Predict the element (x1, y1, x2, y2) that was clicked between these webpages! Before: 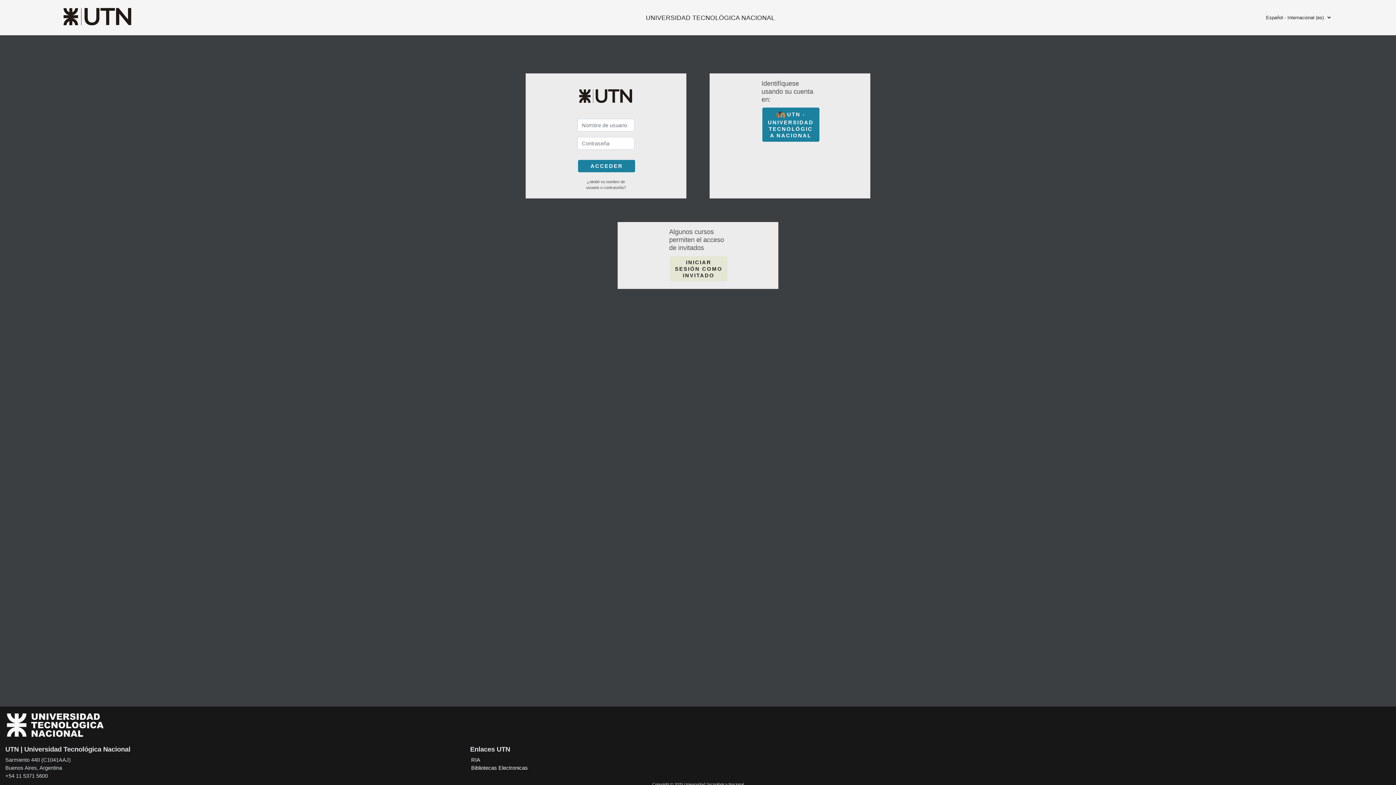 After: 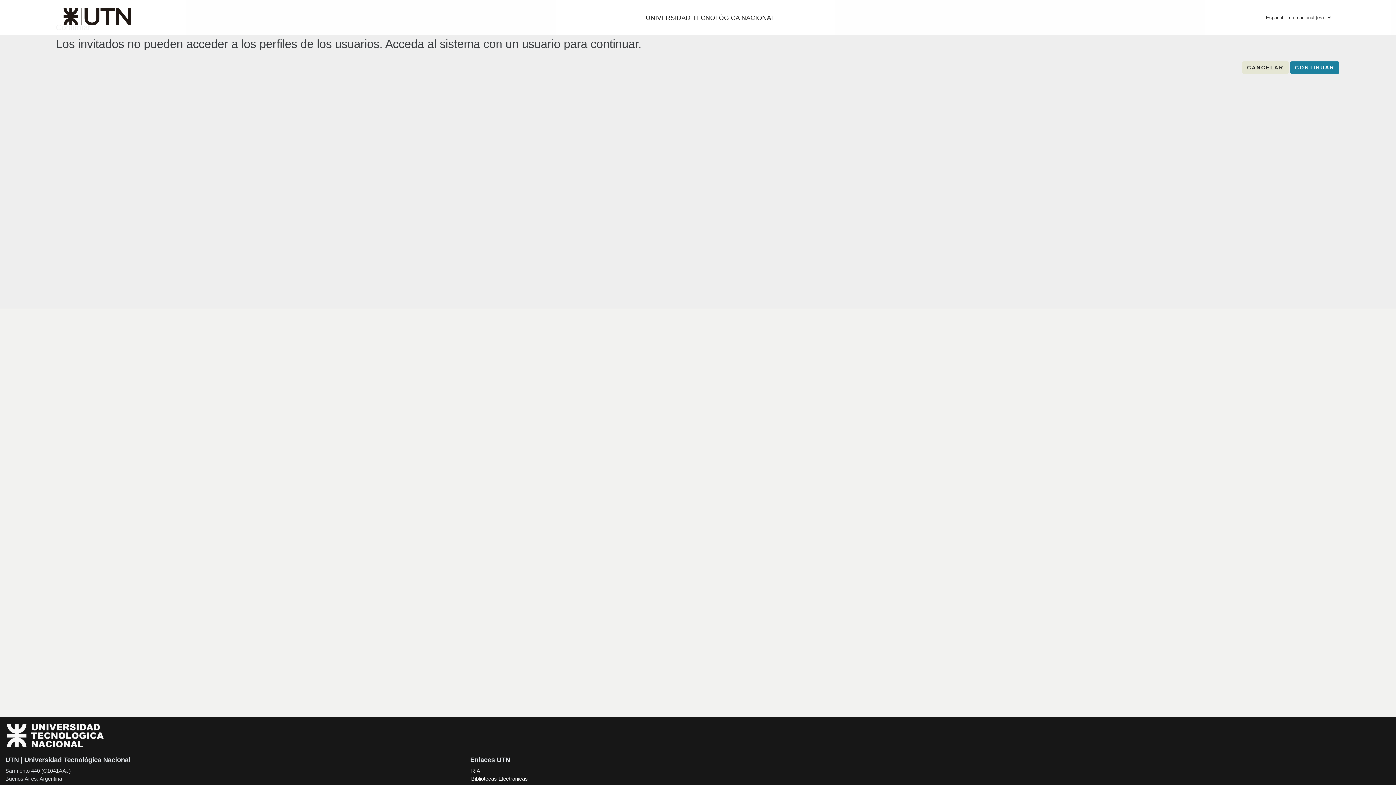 Action: label: INICIAR SESIÓN COMO INVITADO bbox: (670, 256, 727, 281)